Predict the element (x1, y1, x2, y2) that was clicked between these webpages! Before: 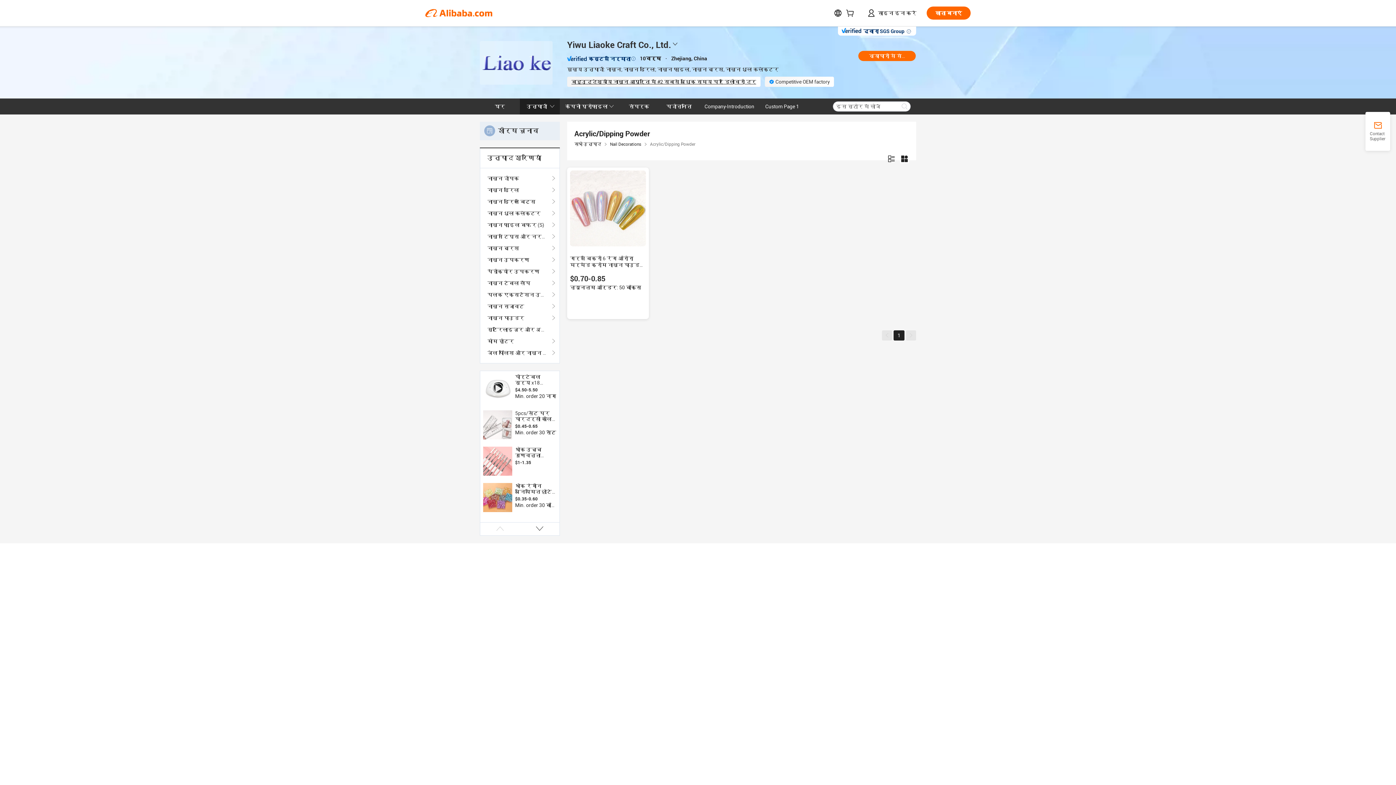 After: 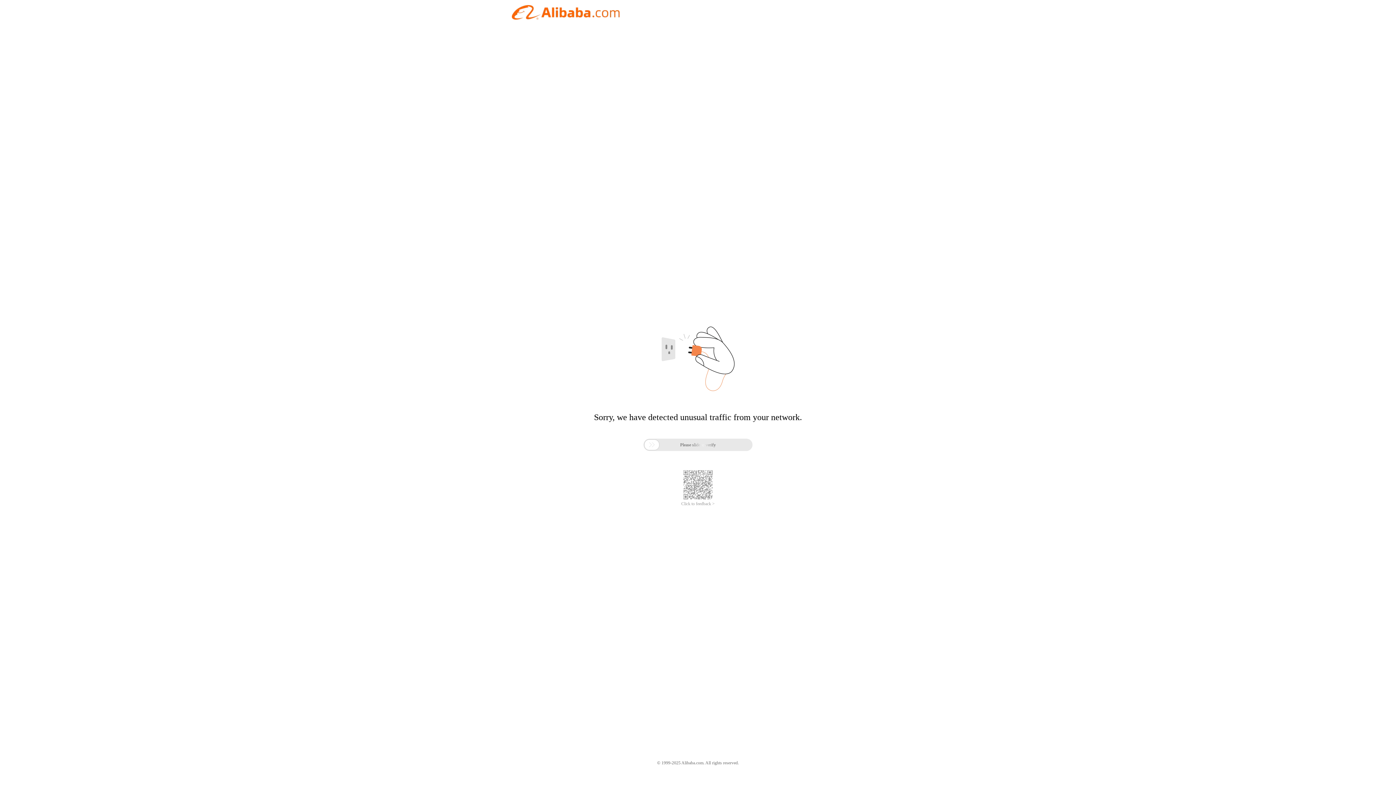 Action: bbox: (699, 98, 760, 114) label: Company-Introduction